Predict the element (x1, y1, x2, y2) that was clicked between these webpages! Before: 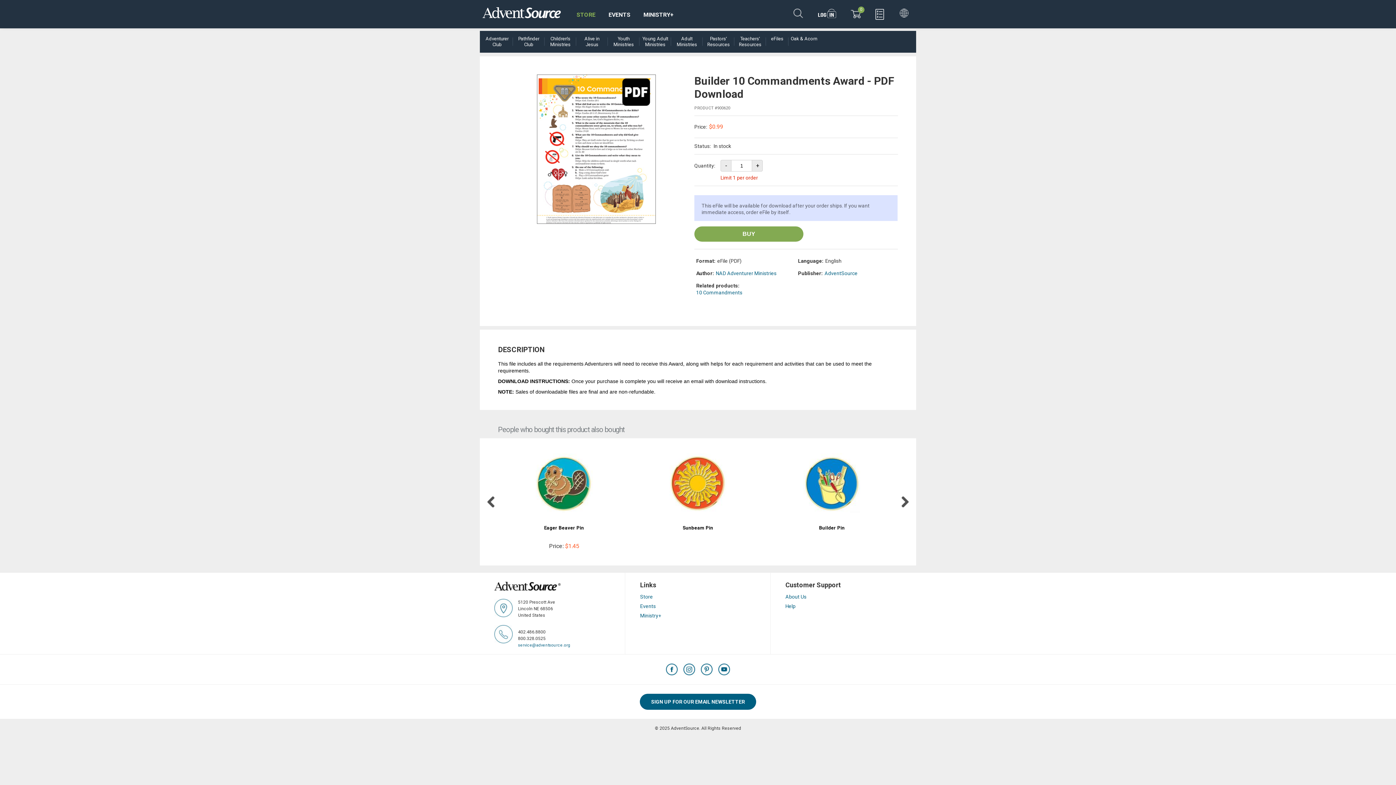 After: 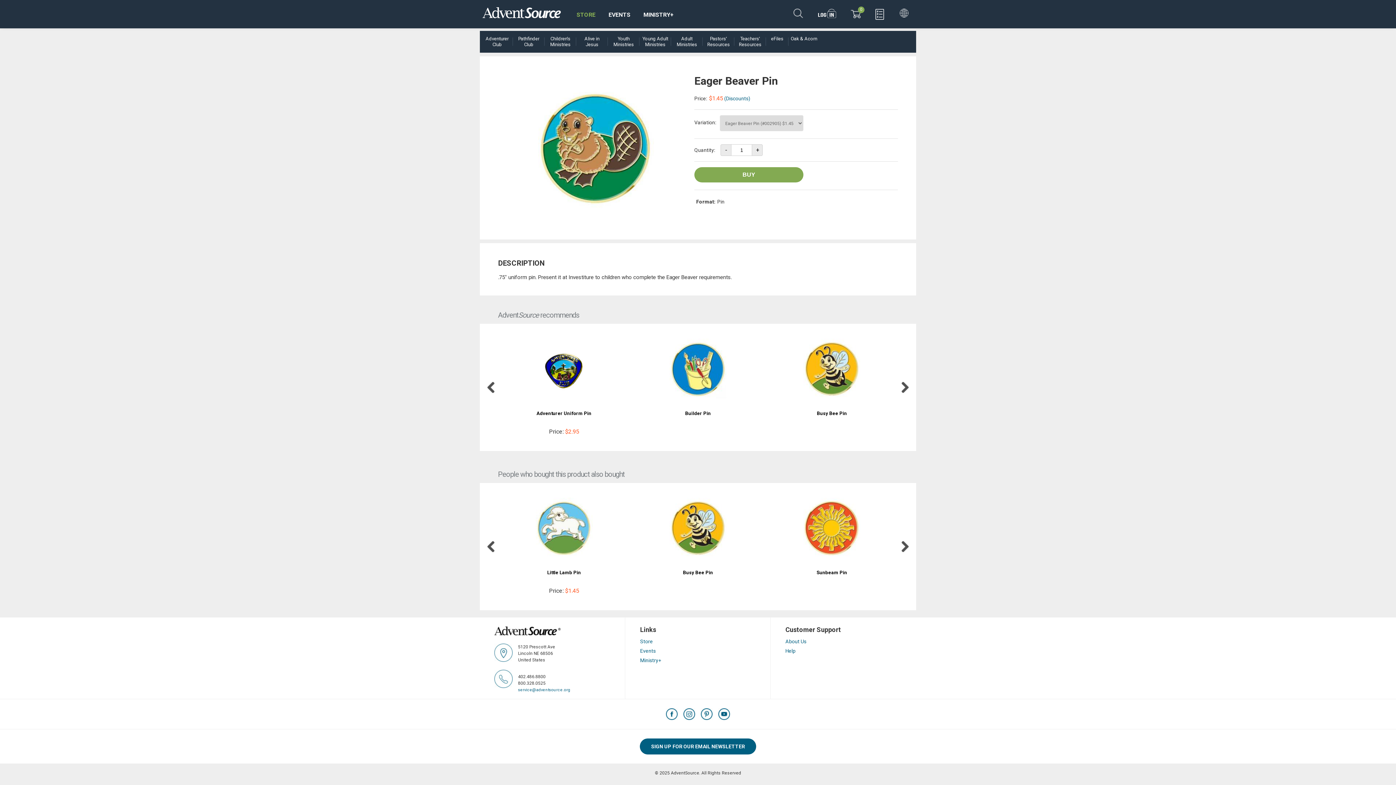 Action: label: Eager Beaver Pin bbox: (544, 525, 584, 530)